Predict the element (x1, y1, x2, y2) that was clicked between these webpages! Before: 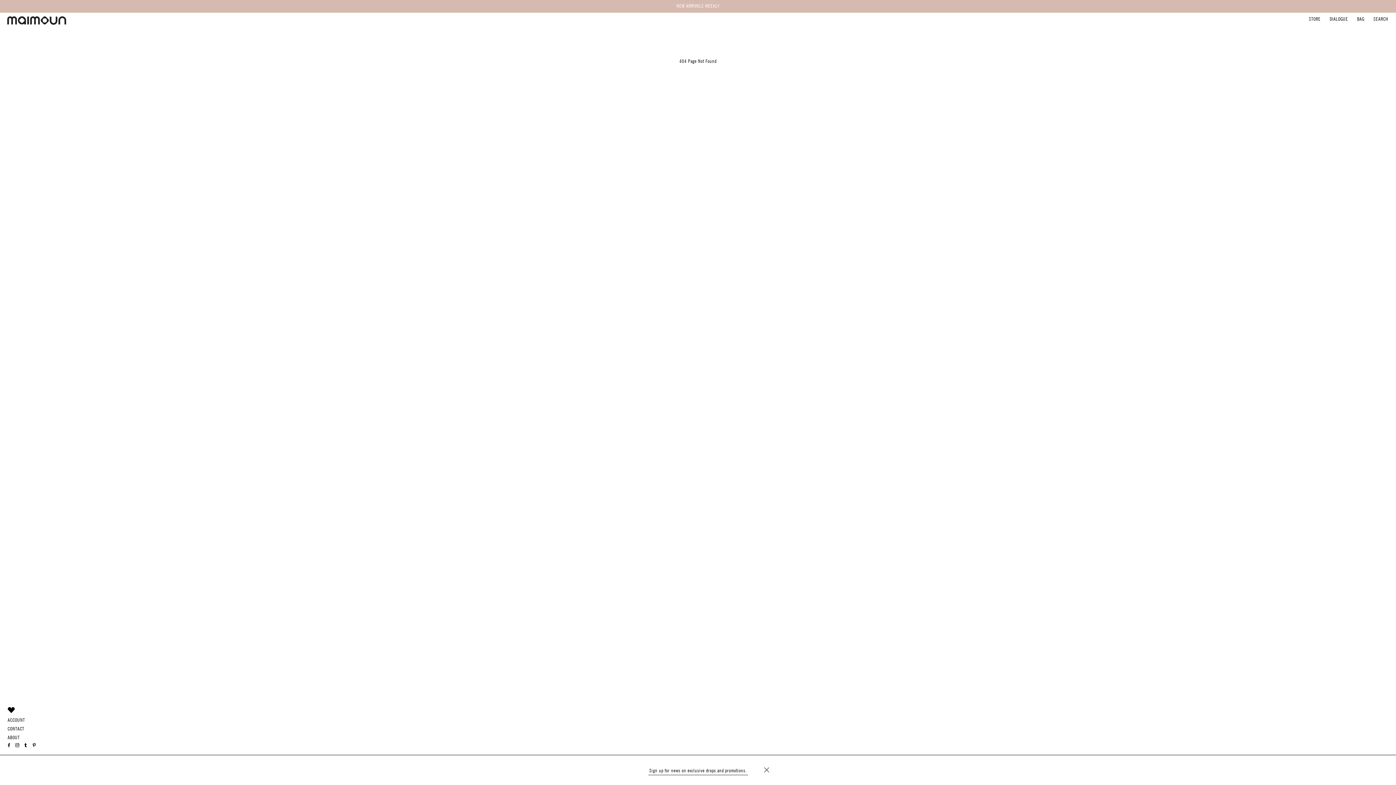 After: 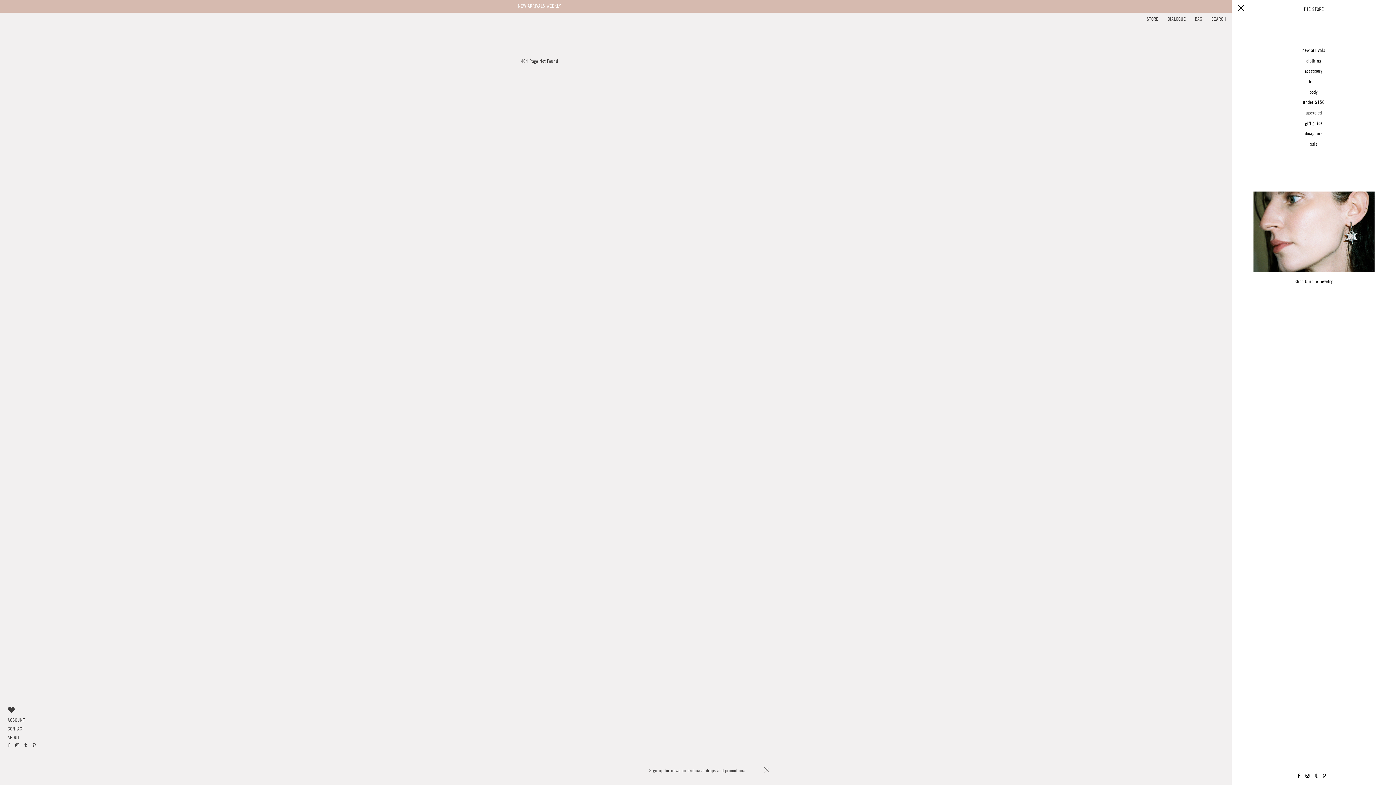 Action: bbox: (1305, 15, 1324, 24) label: STORE